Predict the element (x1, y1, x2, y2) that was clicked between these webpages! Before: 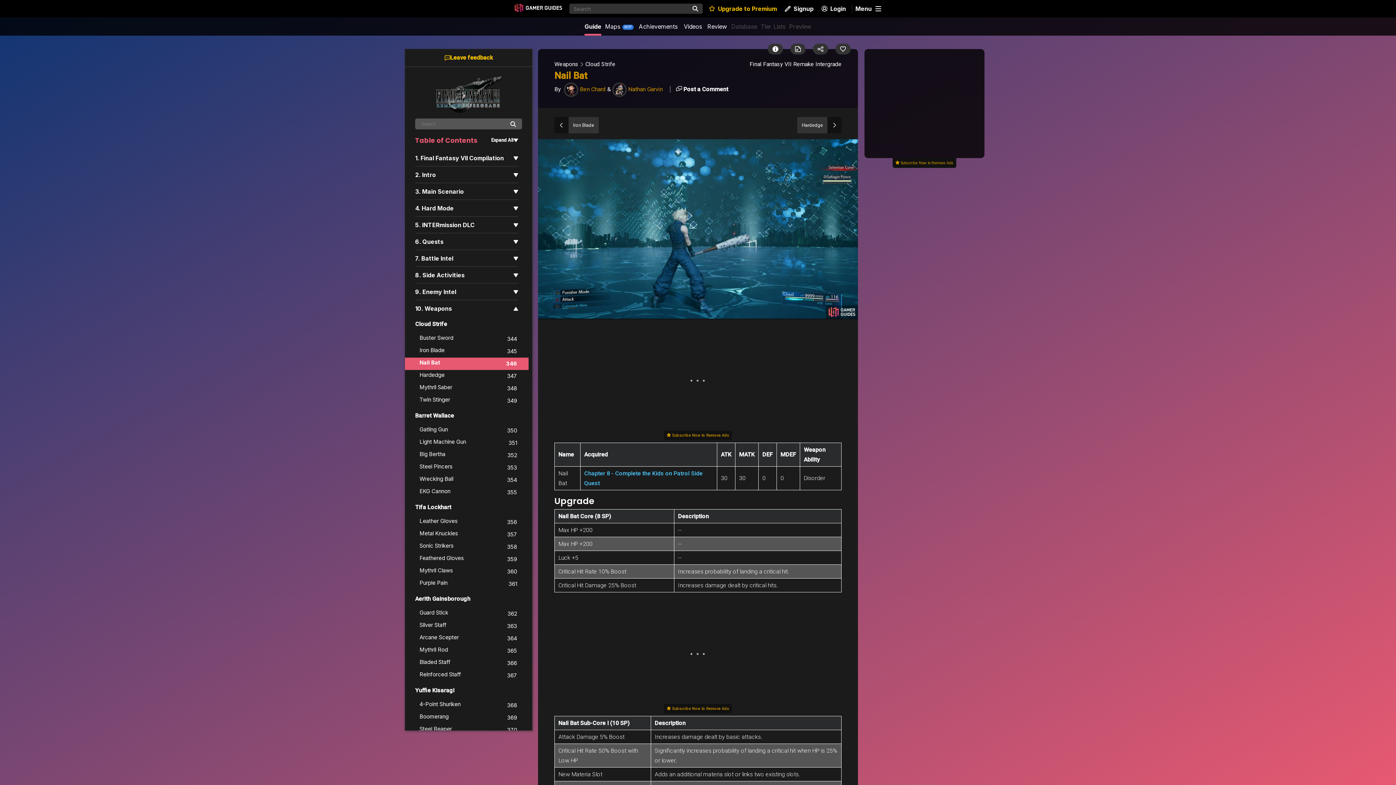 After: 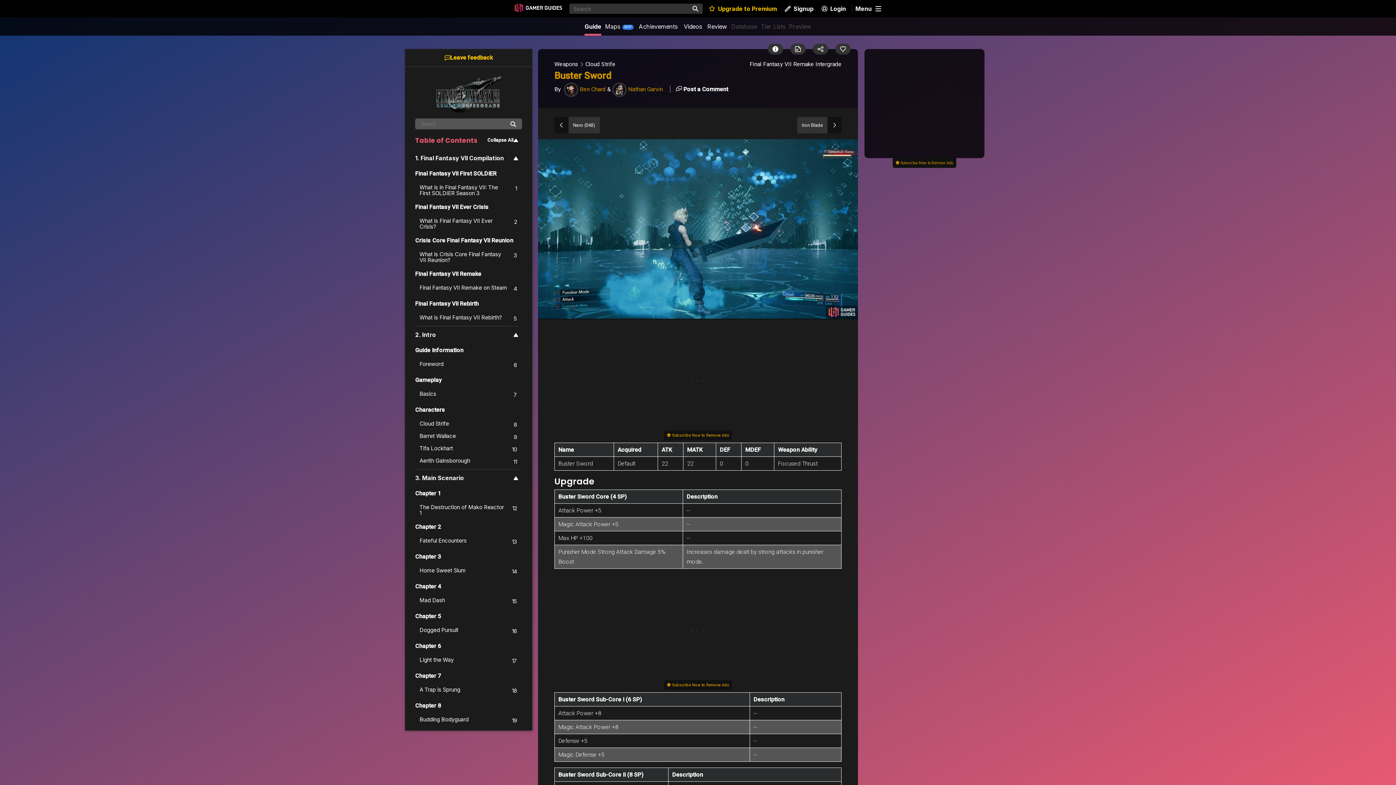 Action: label: Cloud Strife bbox: (405, 315, 528, 333)